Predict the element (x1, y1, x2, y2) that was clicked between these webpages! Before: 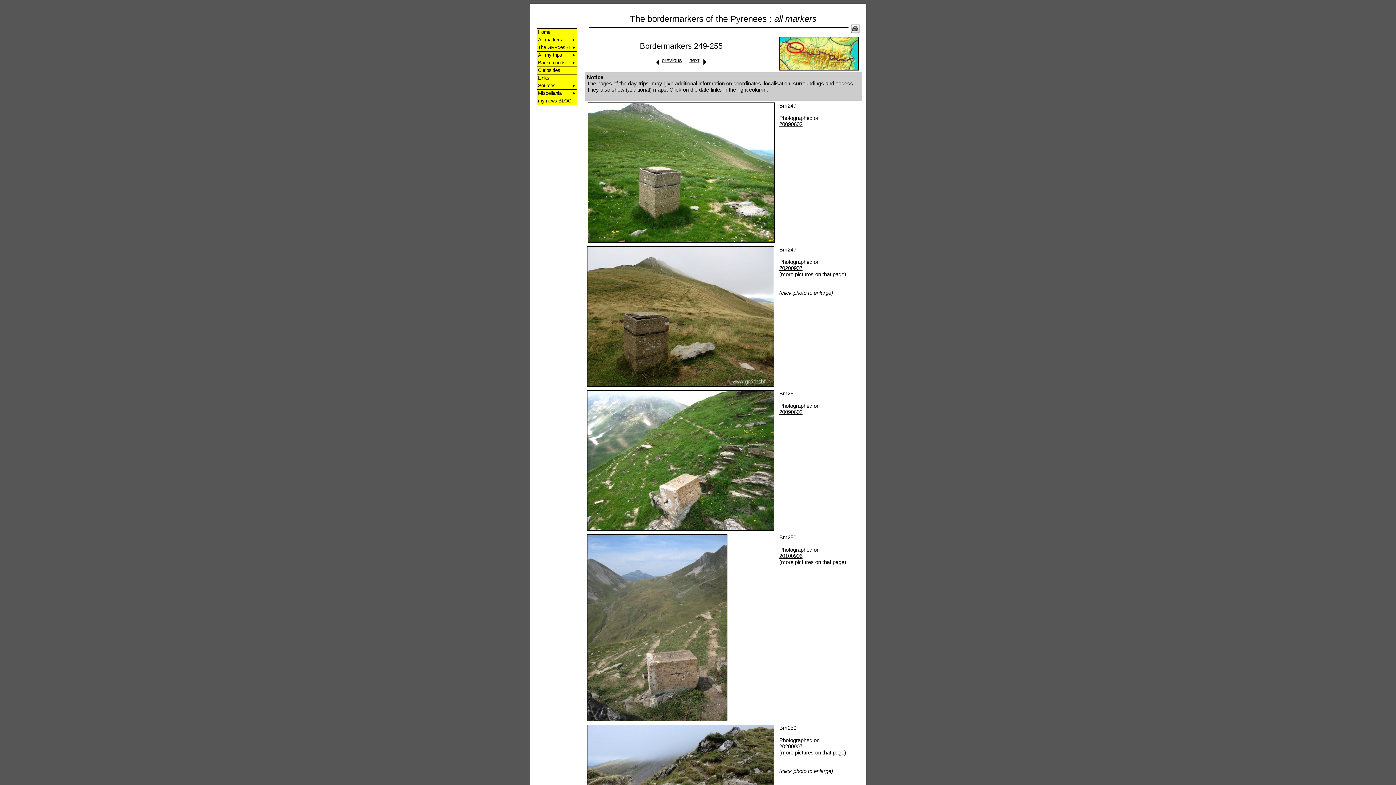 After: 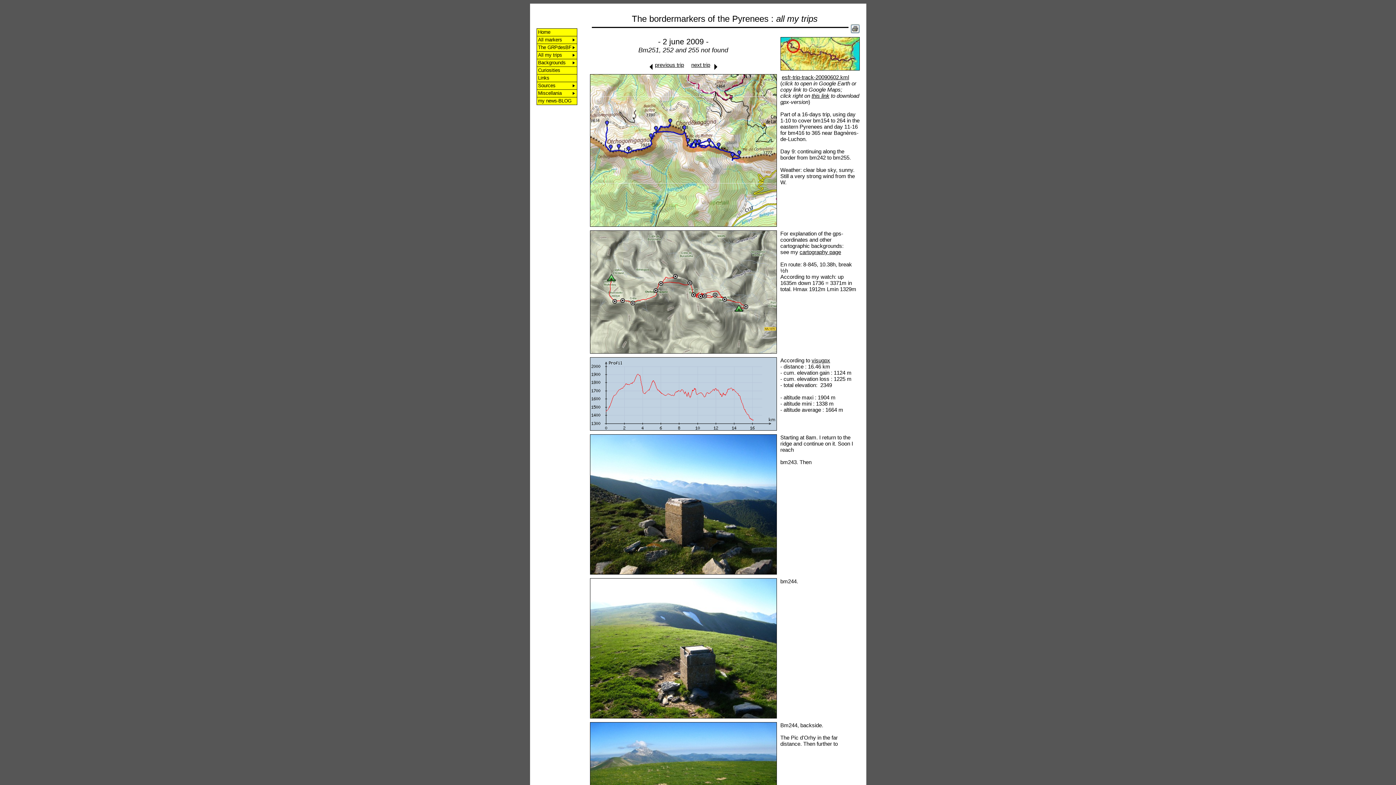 Action: bbox: (779, 121, 802, 127) label: 20090602